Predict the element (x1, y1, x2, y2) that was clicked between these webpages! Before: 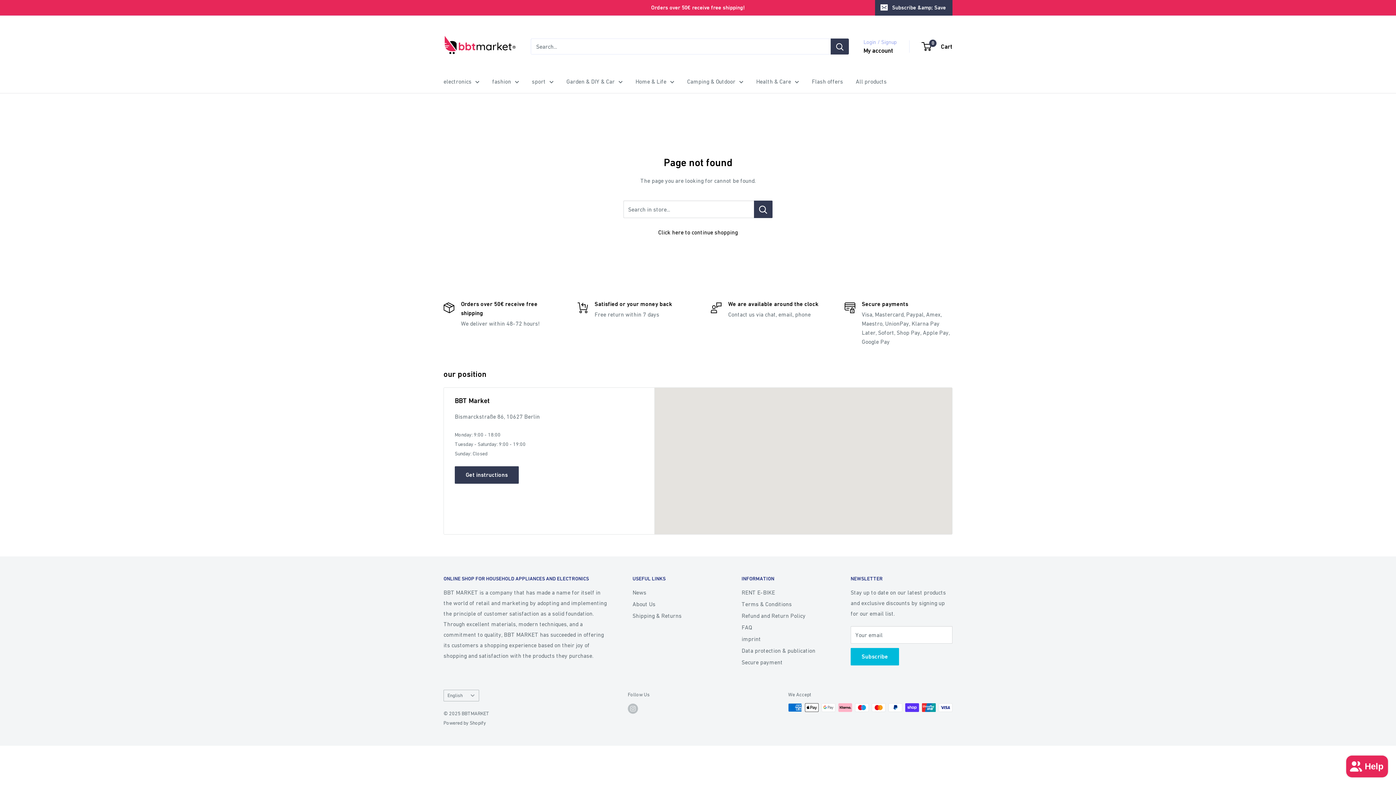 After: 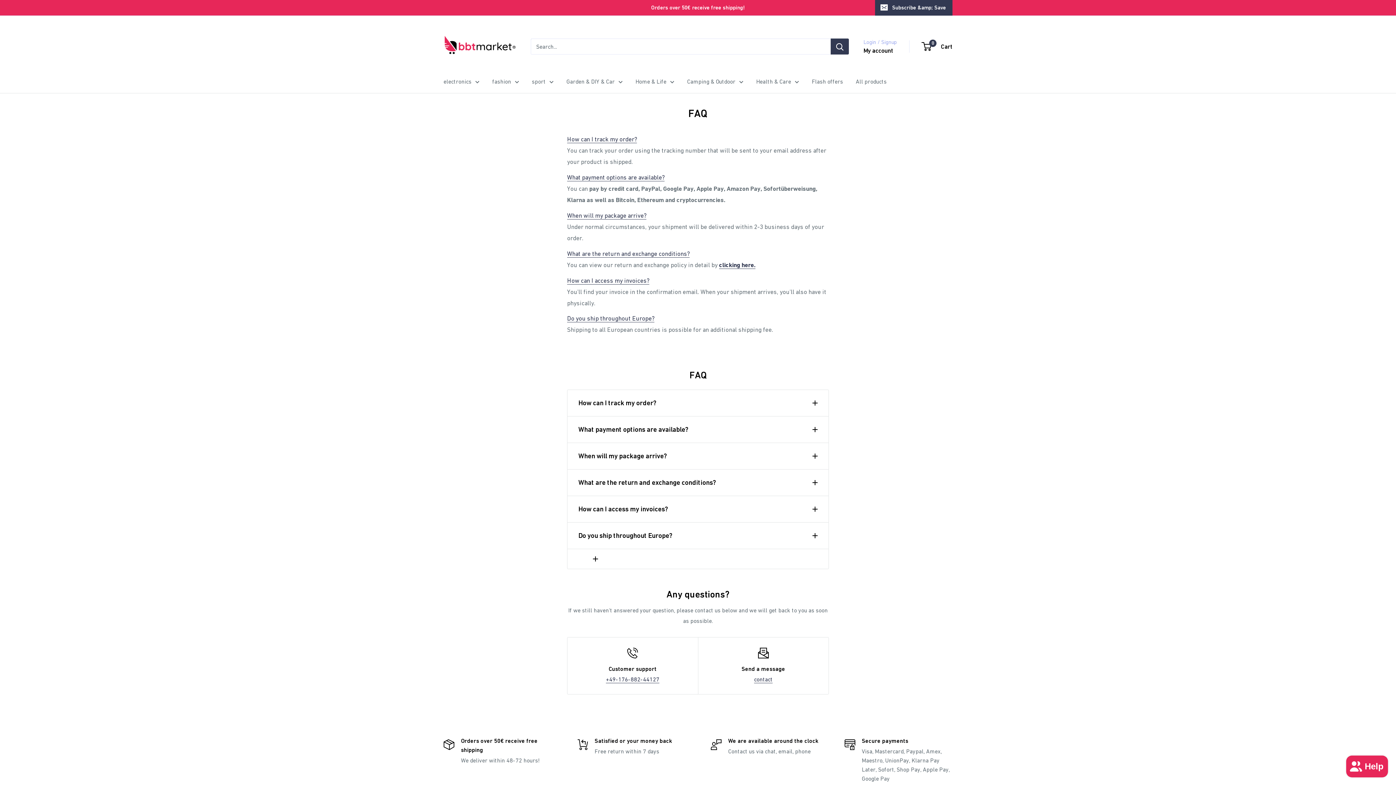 Action: label: FAQ bbox: (741, 621, 825, 633)